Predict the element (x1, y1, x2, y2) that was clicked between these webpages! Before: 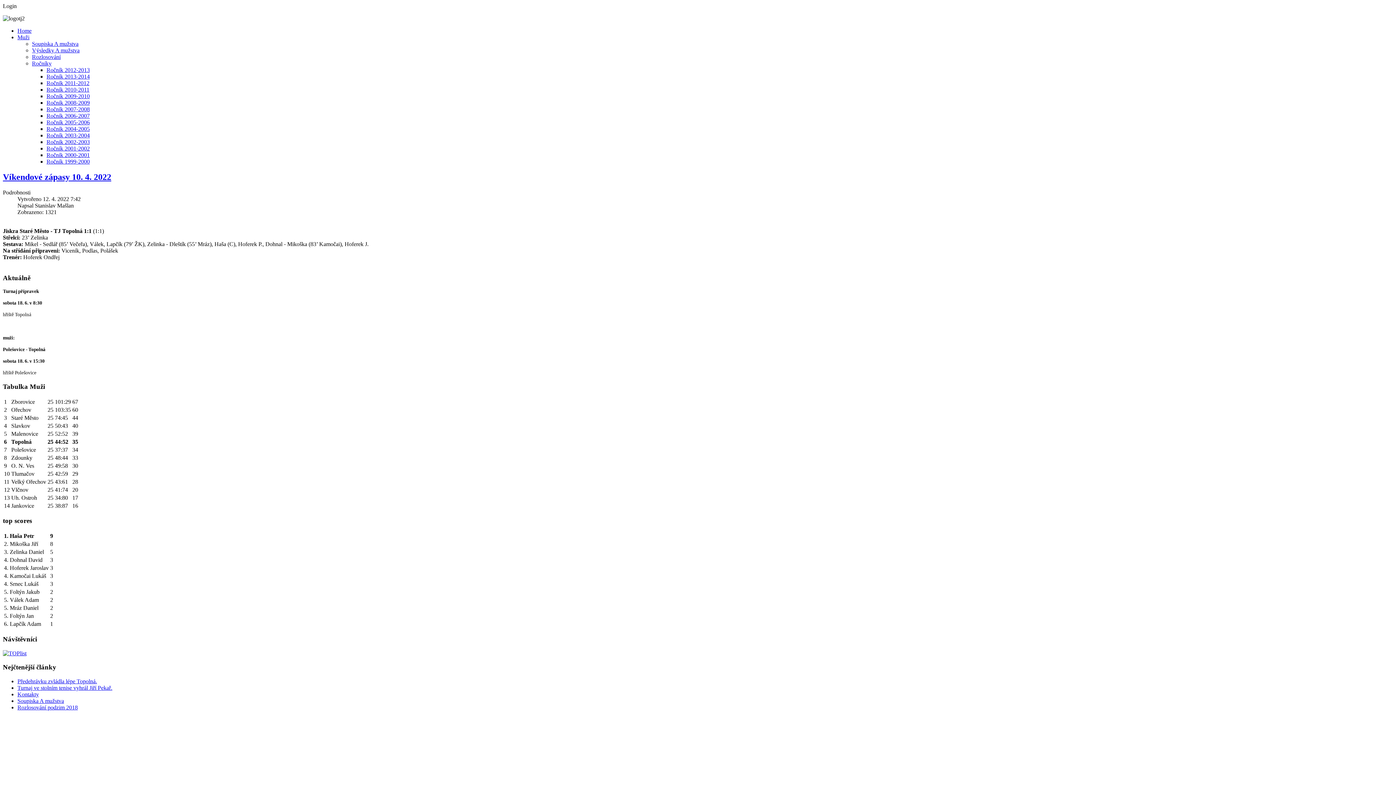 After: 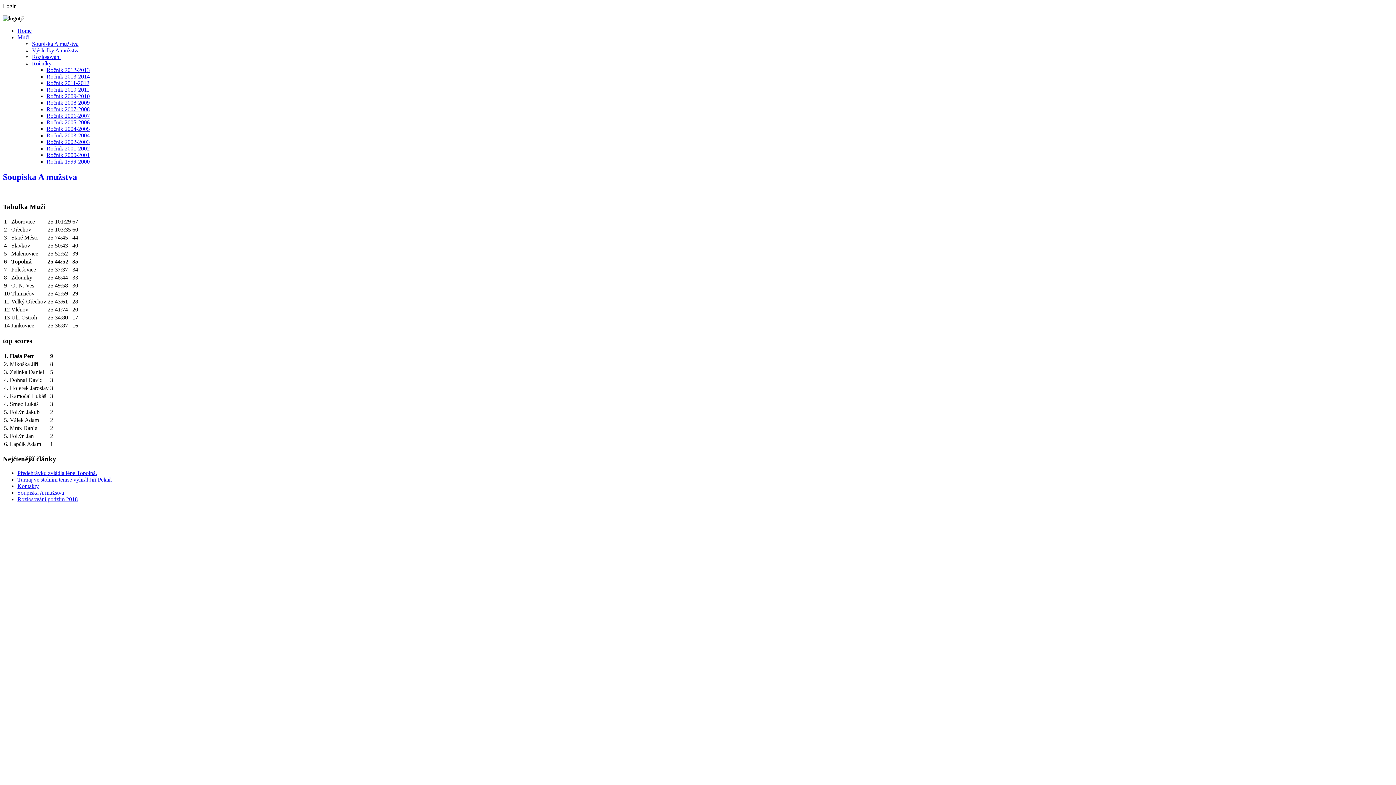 Action: bbox: (32, 40, 78, 46) label: Soupiska A mužstva